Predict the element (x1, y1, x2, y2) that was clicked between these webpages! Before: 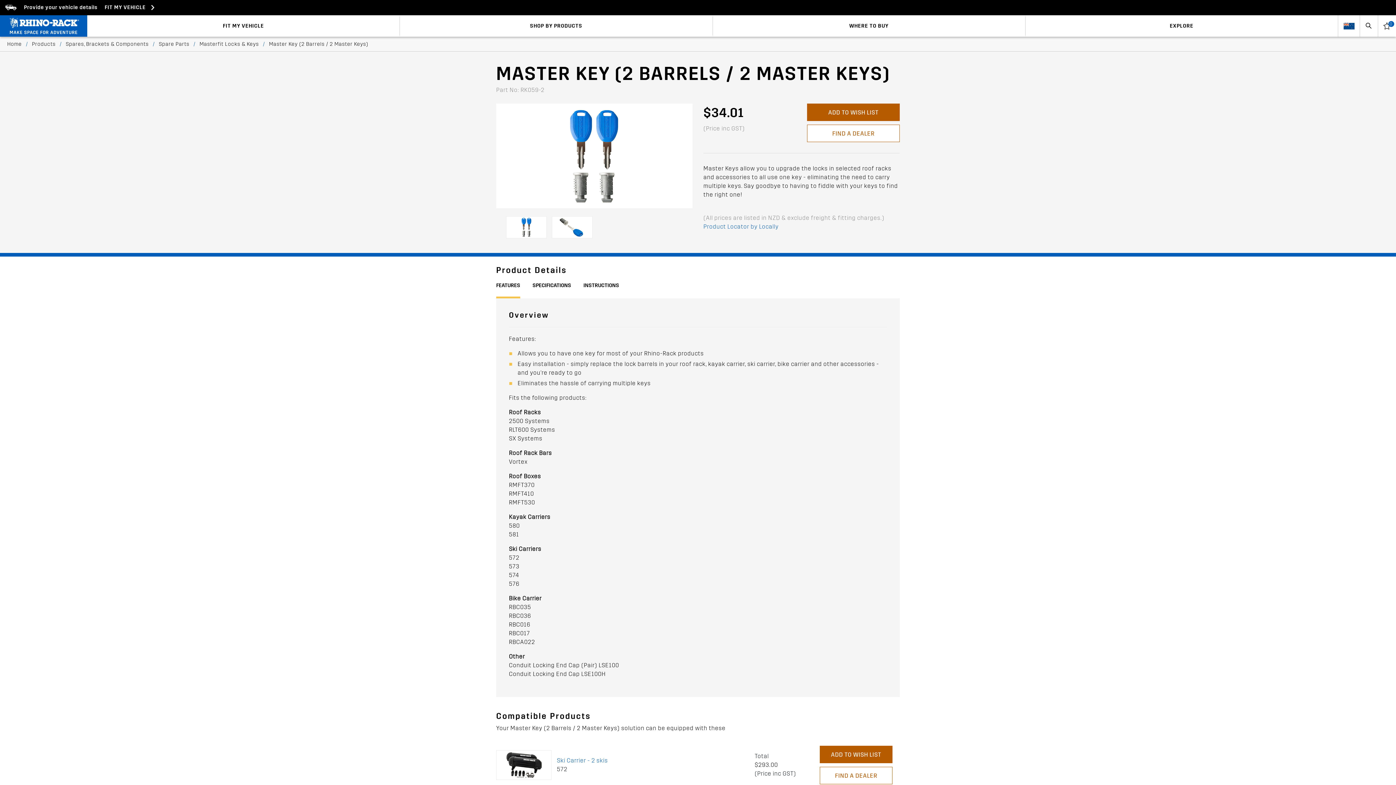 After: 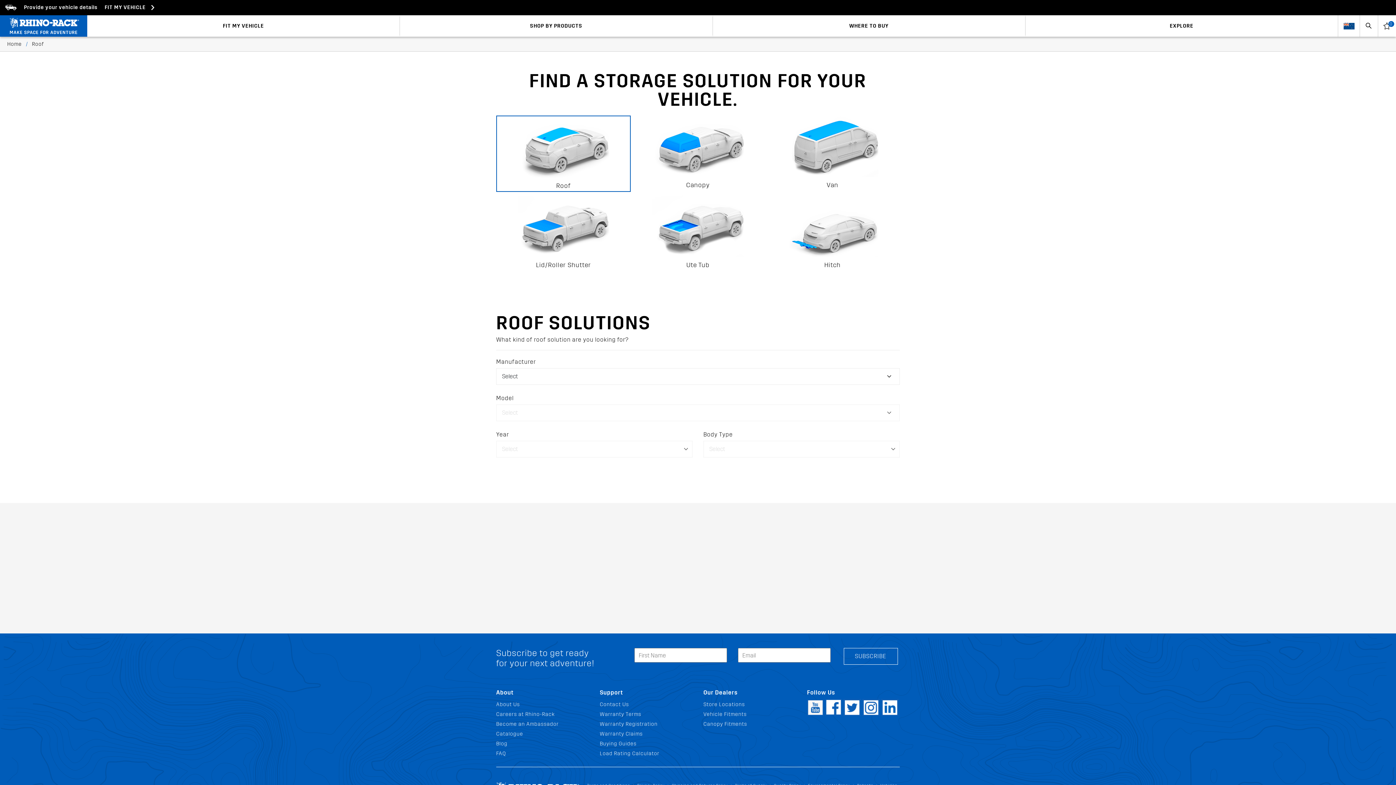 Action: bbox: (104, 4, 145, 10) label: FIT MY VEHICLE